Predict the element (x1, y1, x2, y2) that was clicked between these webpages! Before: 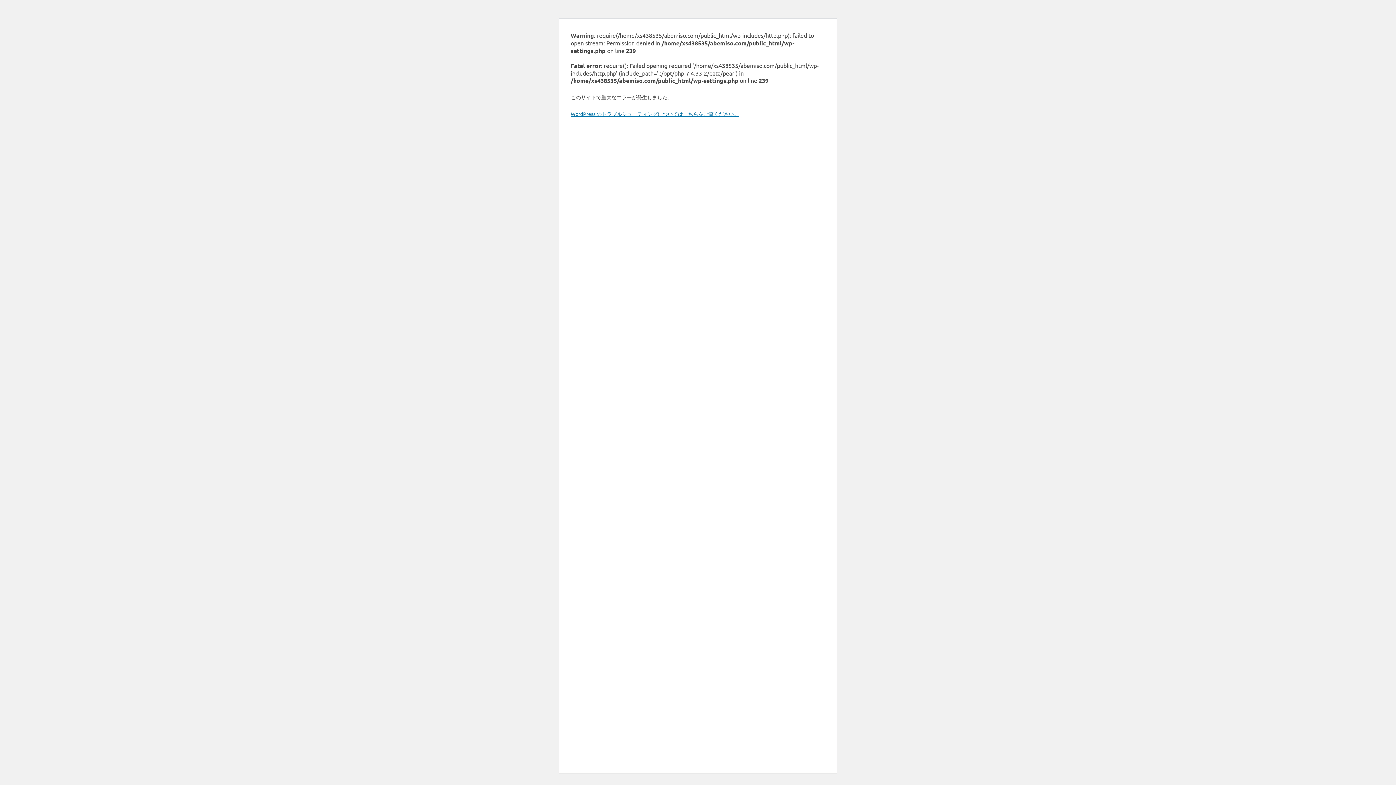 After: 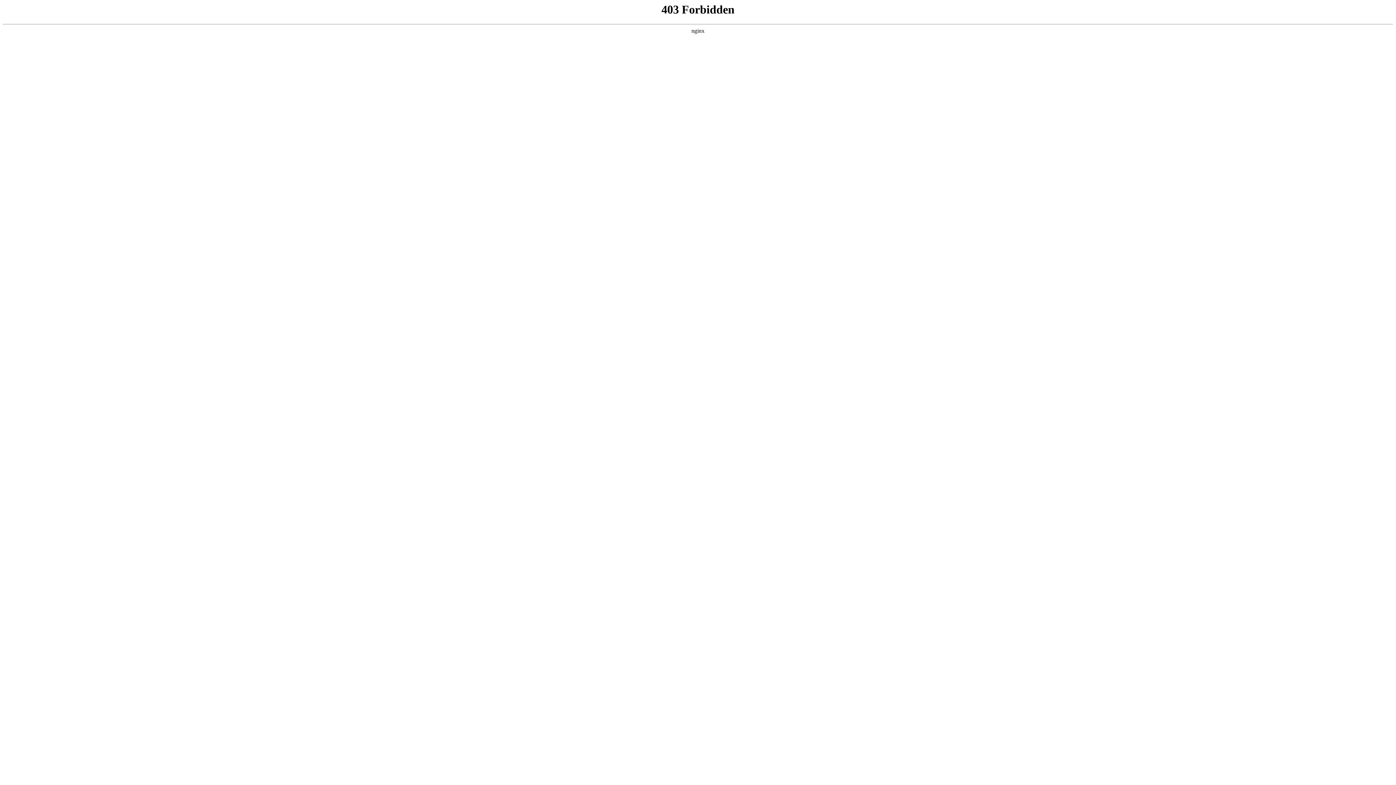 Action: label: WordPress のトラブルシューティングについてはこちらをご覧ください。 bbox: (570, 110, 739, 117)